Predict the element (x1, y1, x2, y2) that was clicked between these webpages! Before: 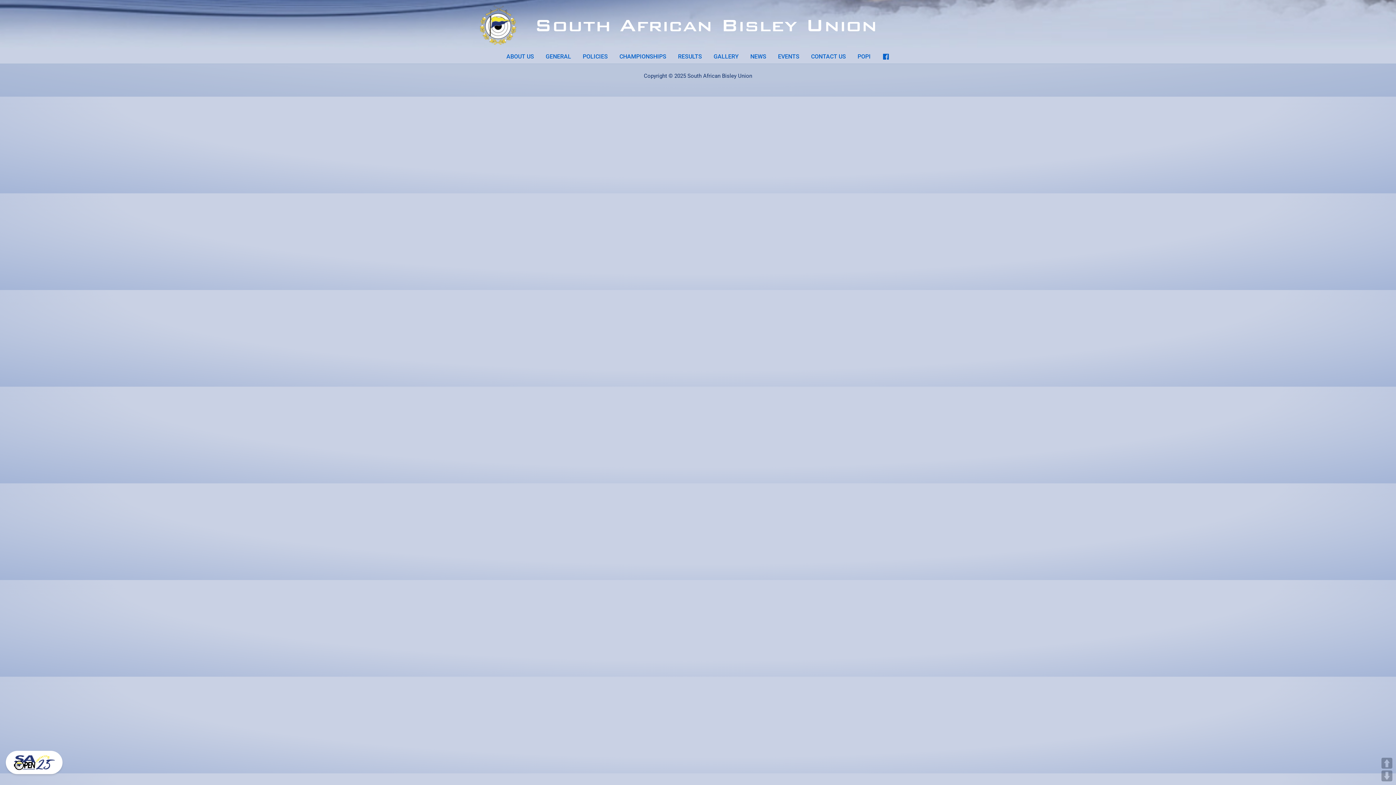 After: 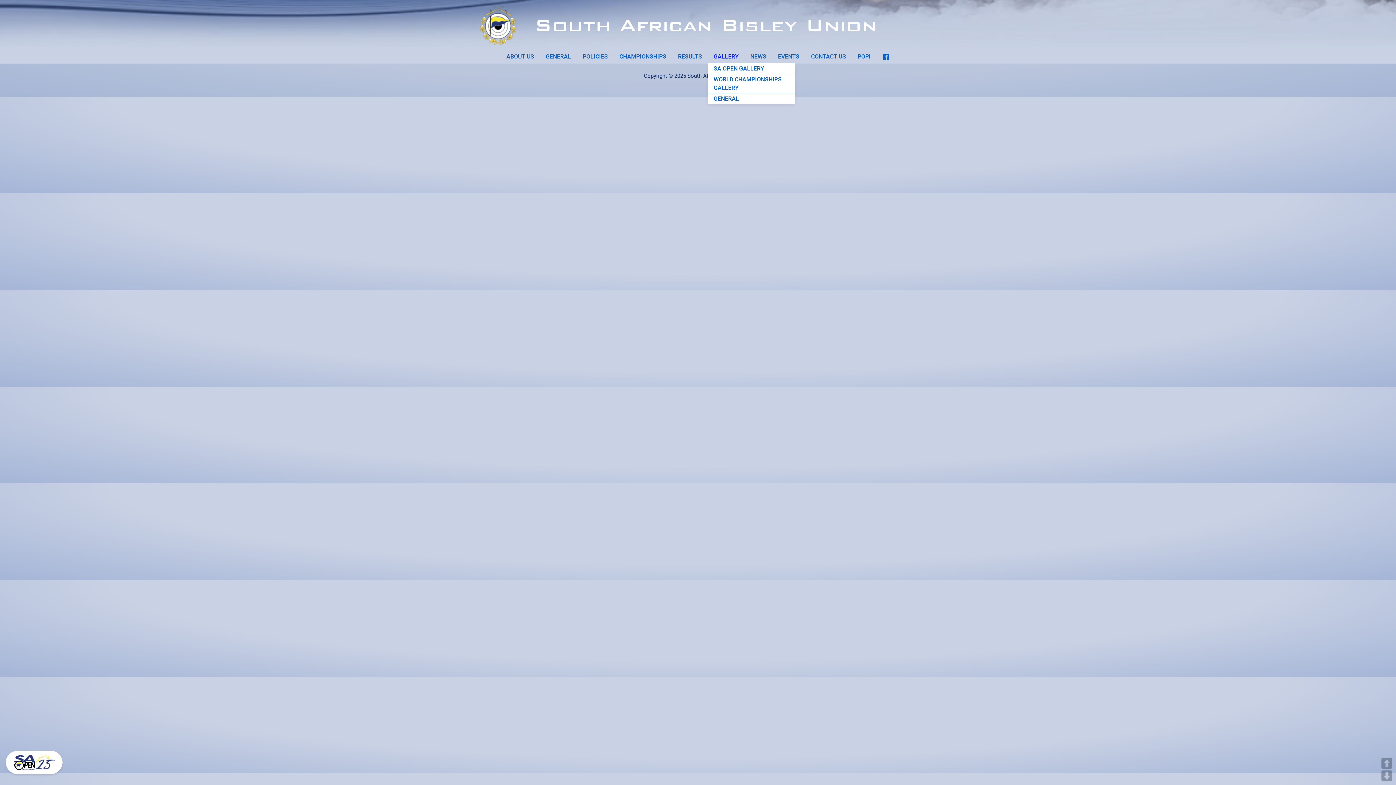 Action: label: GALLERY bbox: (708, 50, 744, 63)